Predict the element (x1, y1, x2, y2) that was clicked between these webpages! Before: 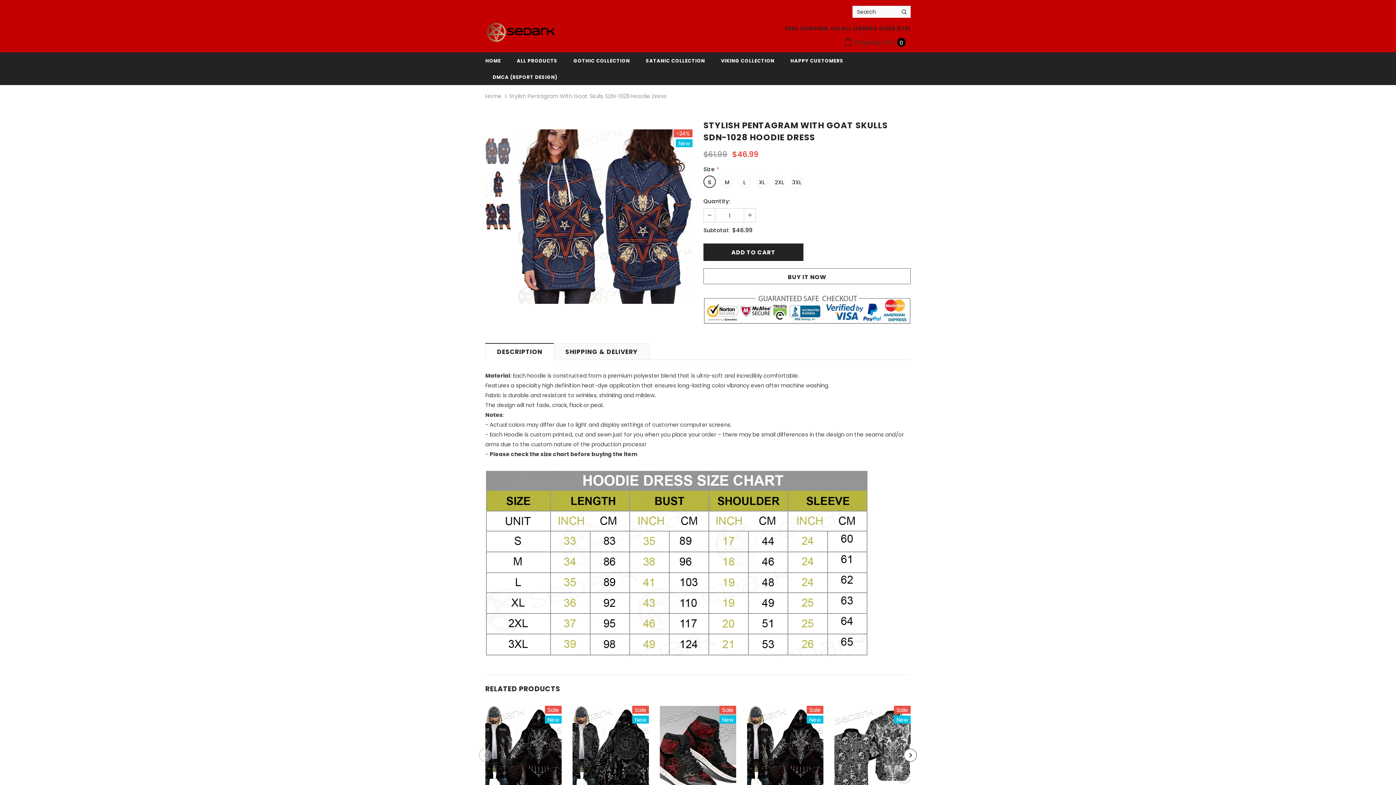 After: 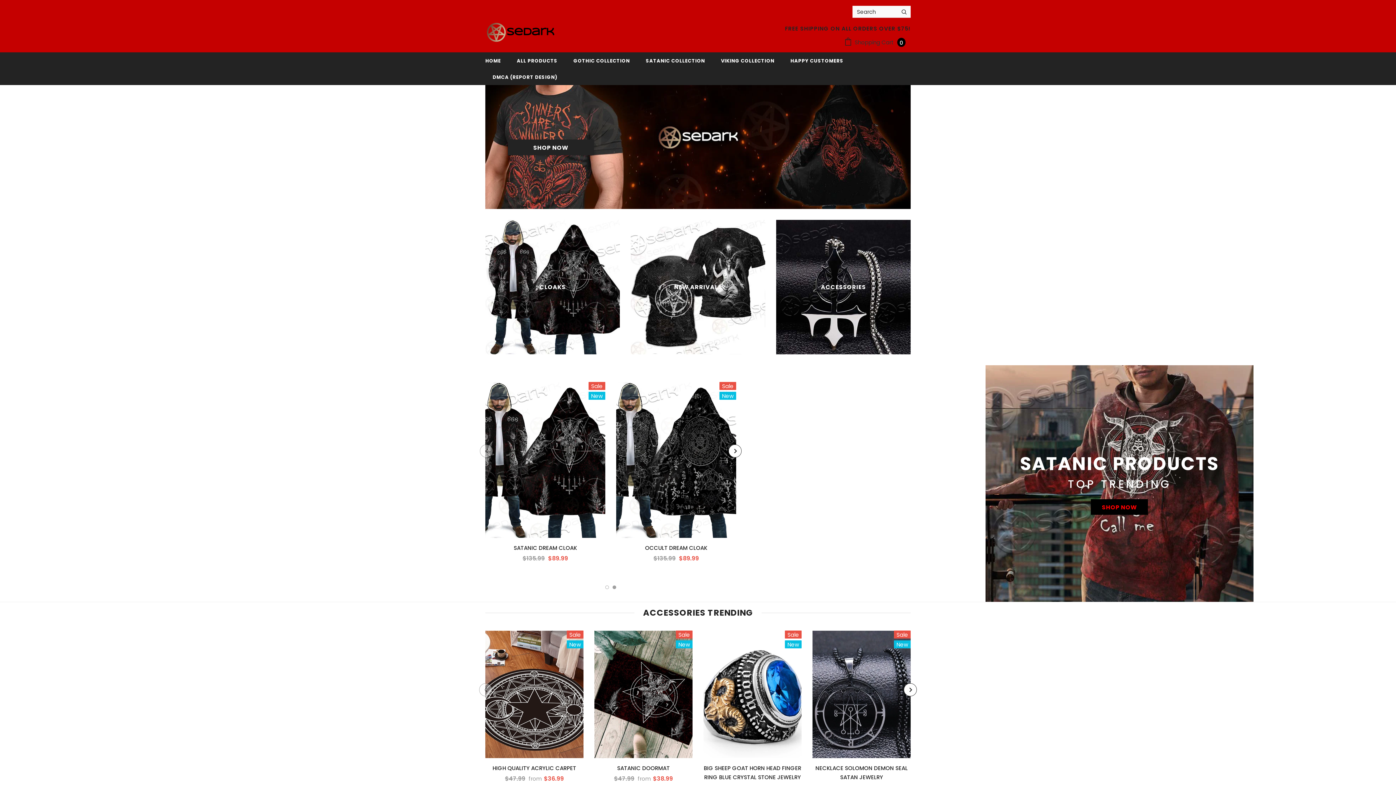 Action: bbox: (485, 52, 500, 68) label: HOME